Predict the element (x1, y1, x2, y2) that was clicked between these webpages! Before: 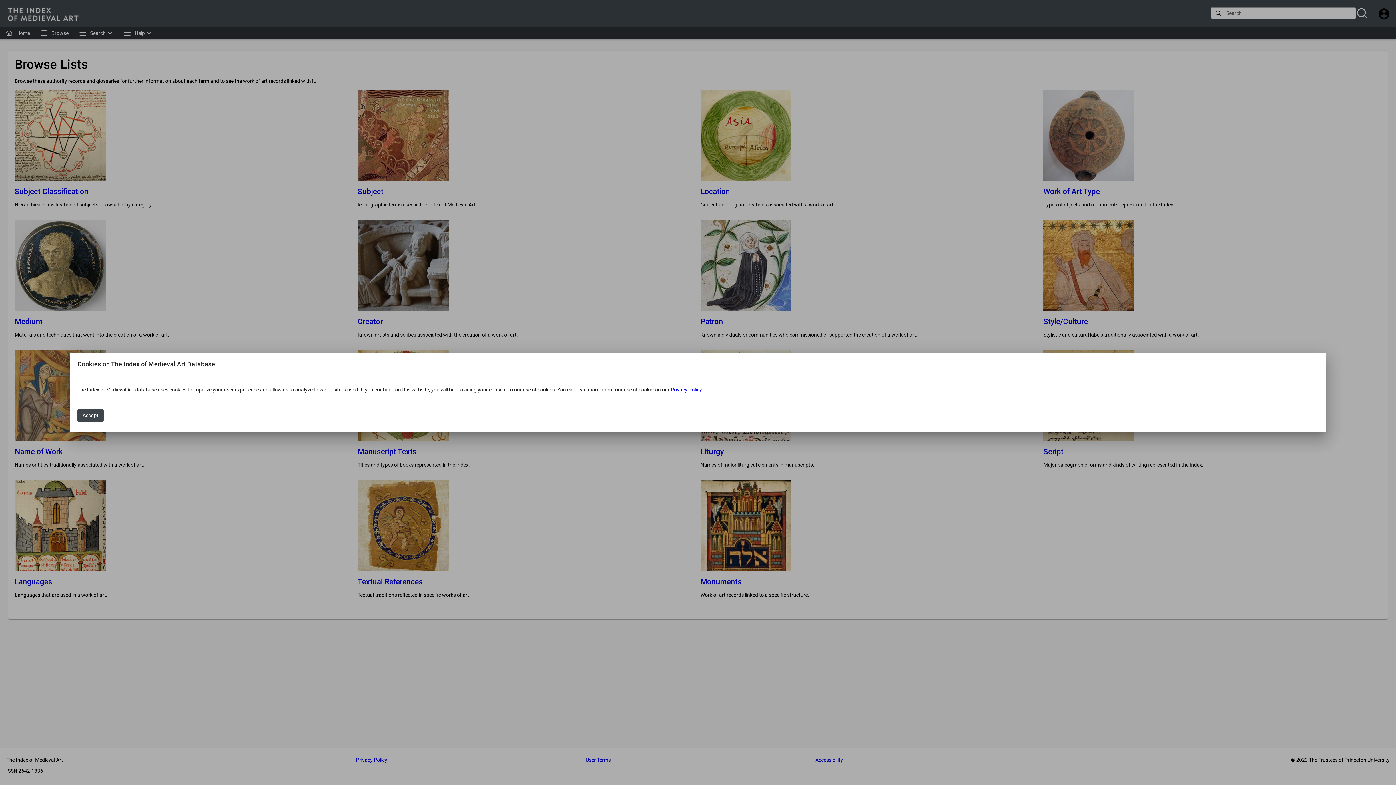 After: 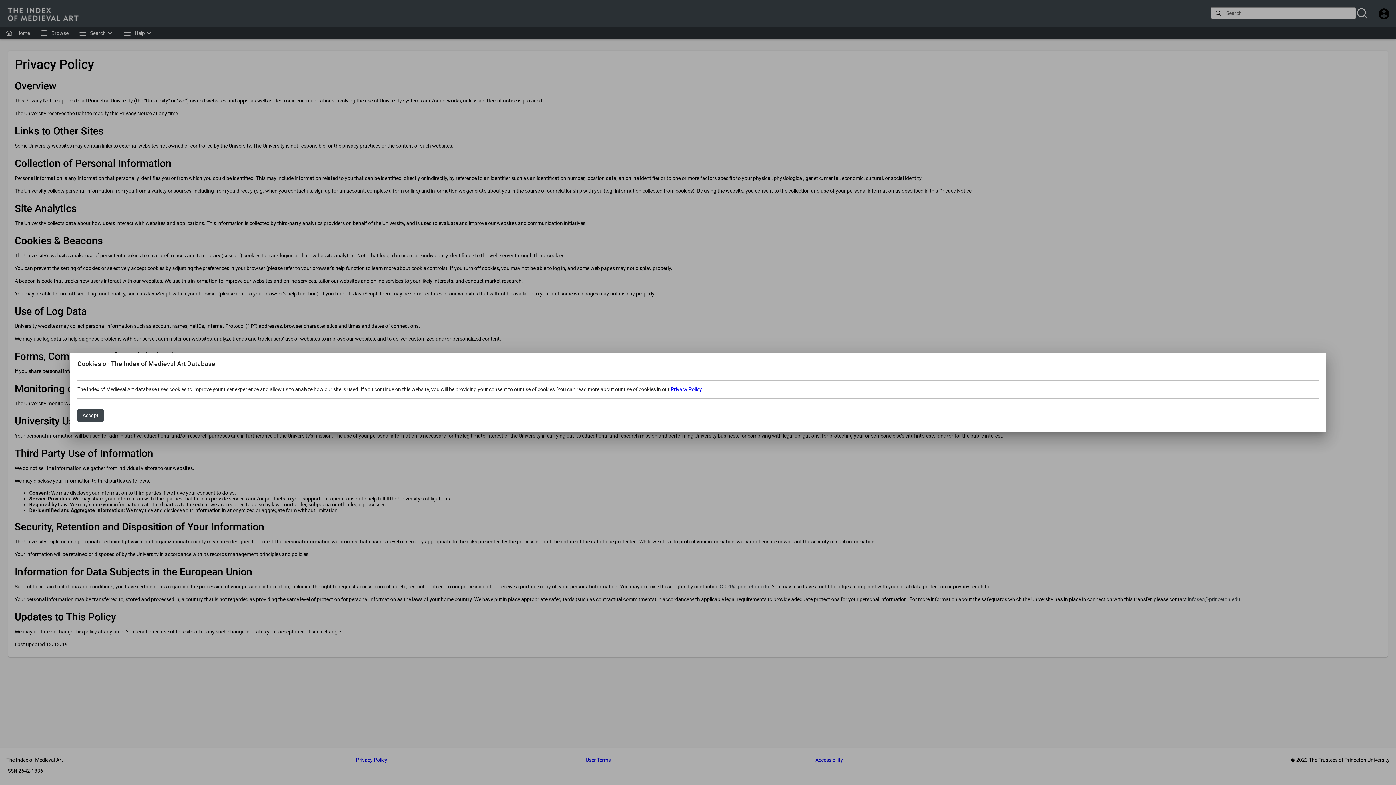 Action: bbox: (670, 386, 701, 392) label: Privacy Policy